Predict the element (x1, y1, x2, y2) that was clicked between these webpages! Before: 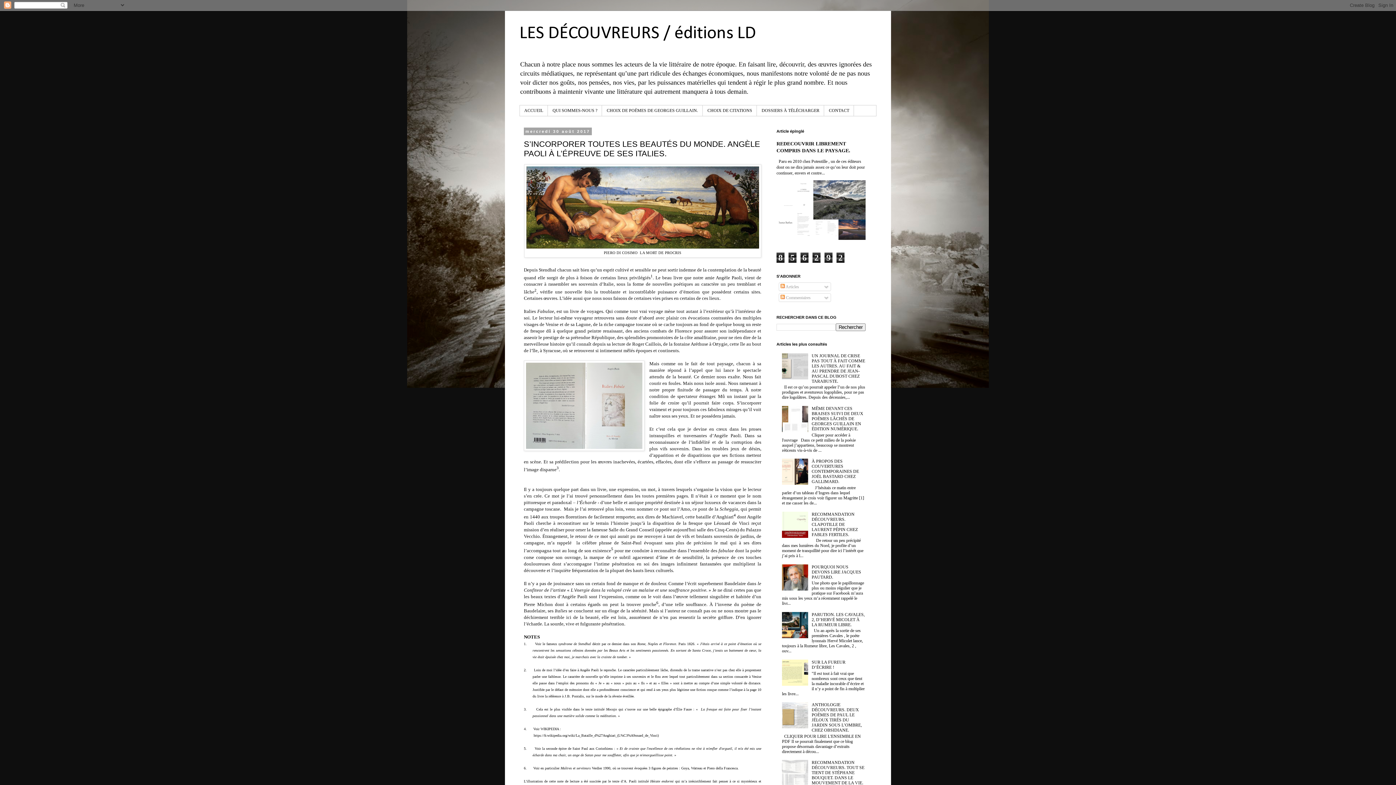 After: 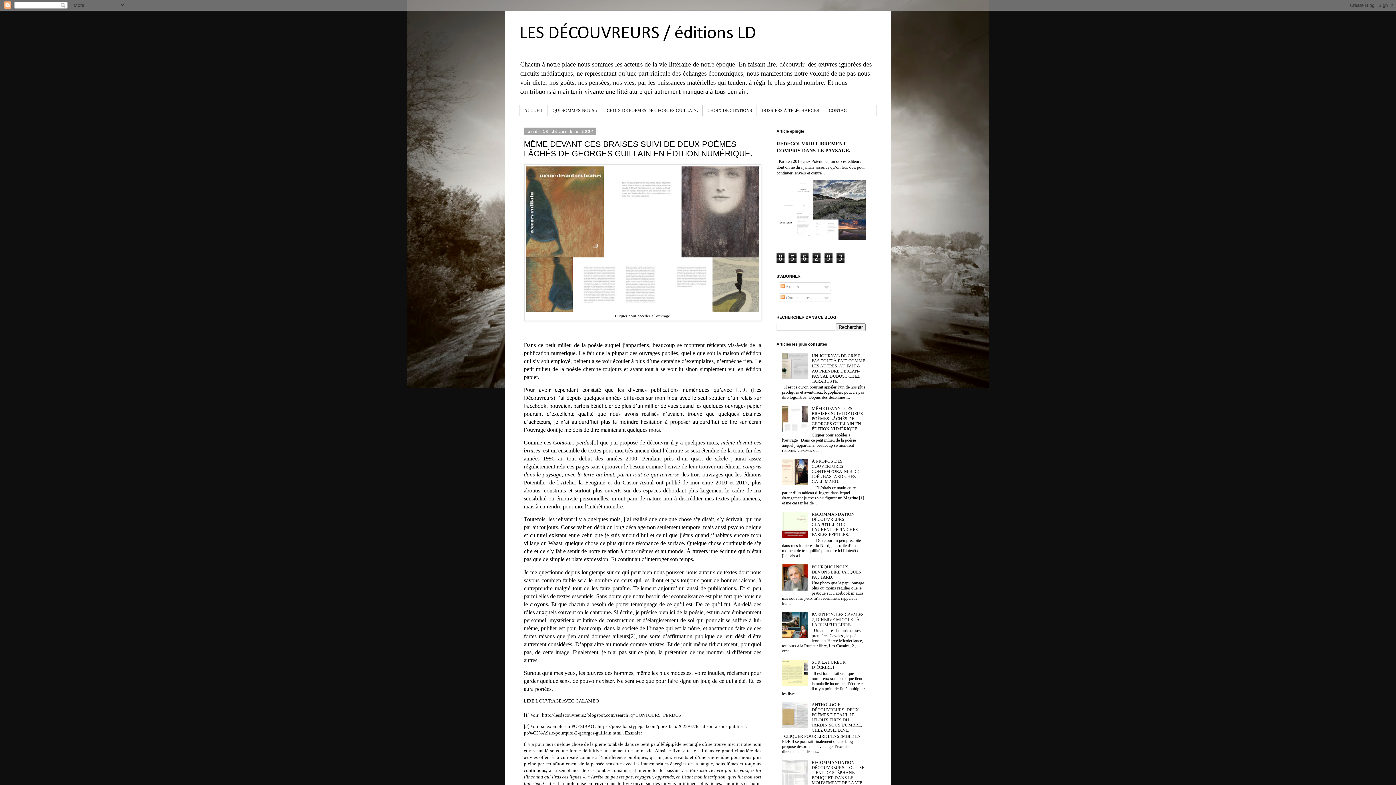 Action: bbox: (811, 406, 863, 431) label: MÊME DEVANT CES BRAISES SUIVI DE DEUX POÈMES LÂCHÉS DE GEORGES GUILLAIN EN ÉDITION NUMÉRIQUE.